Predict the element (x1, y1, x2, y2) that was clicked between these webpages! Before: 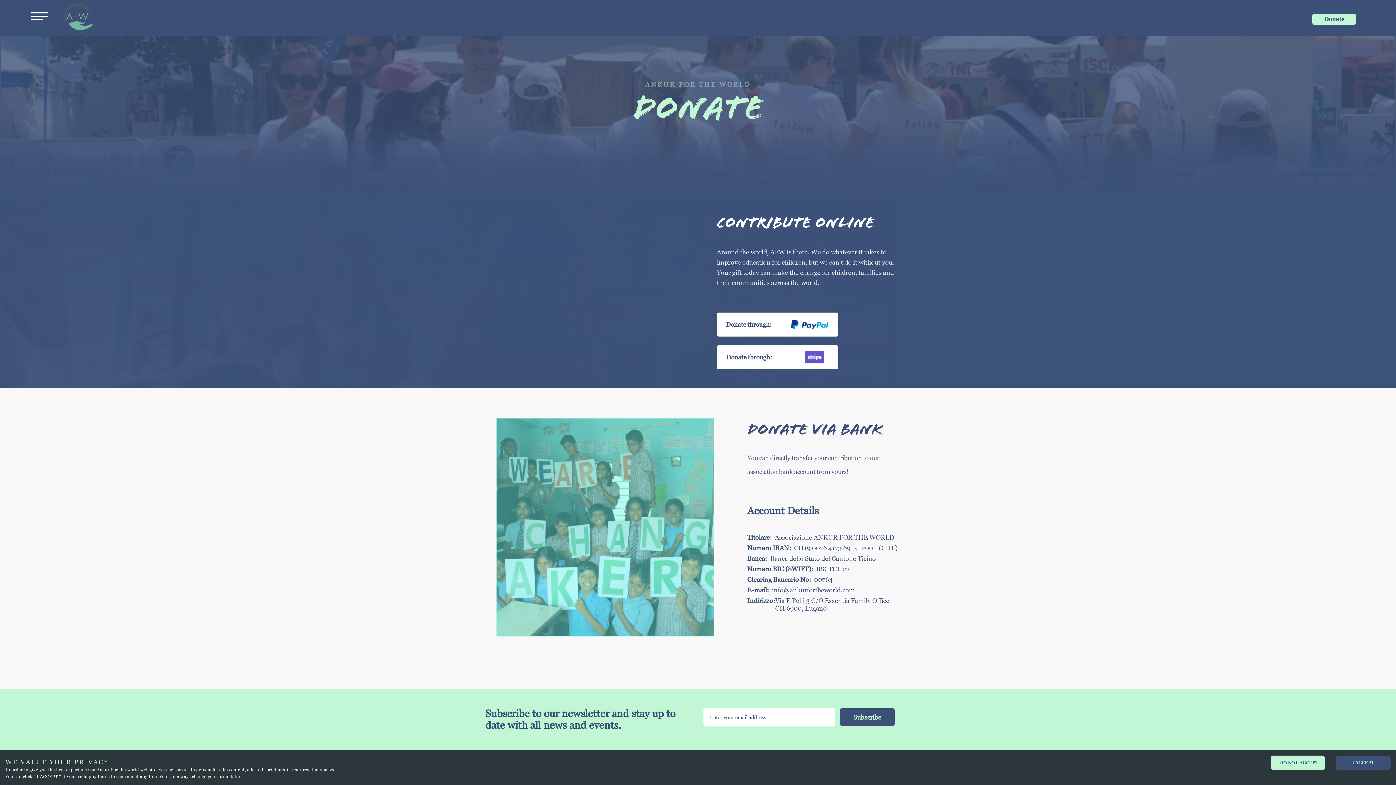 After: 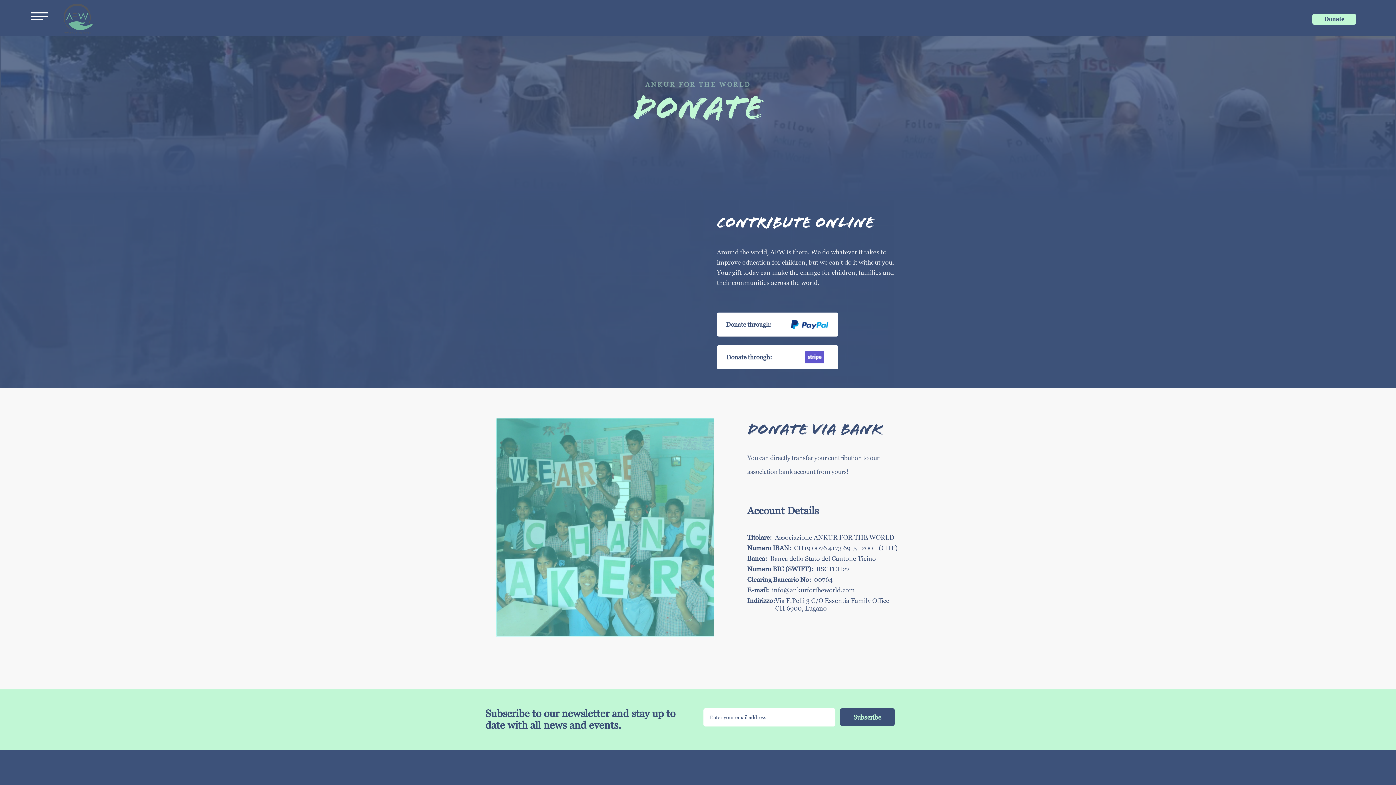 Action: bbox: (1270, 756, 1325, 770) label: I DO NOT ACCEPT